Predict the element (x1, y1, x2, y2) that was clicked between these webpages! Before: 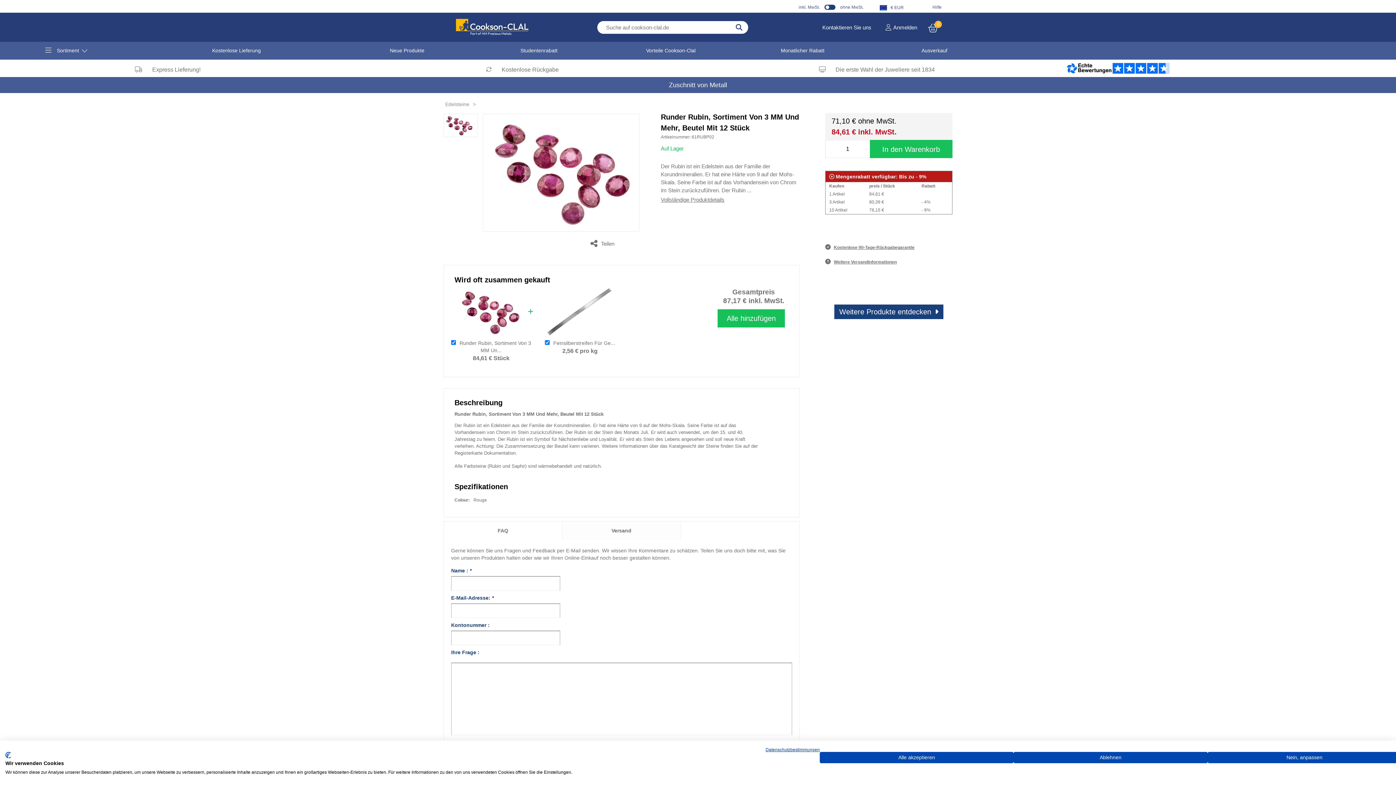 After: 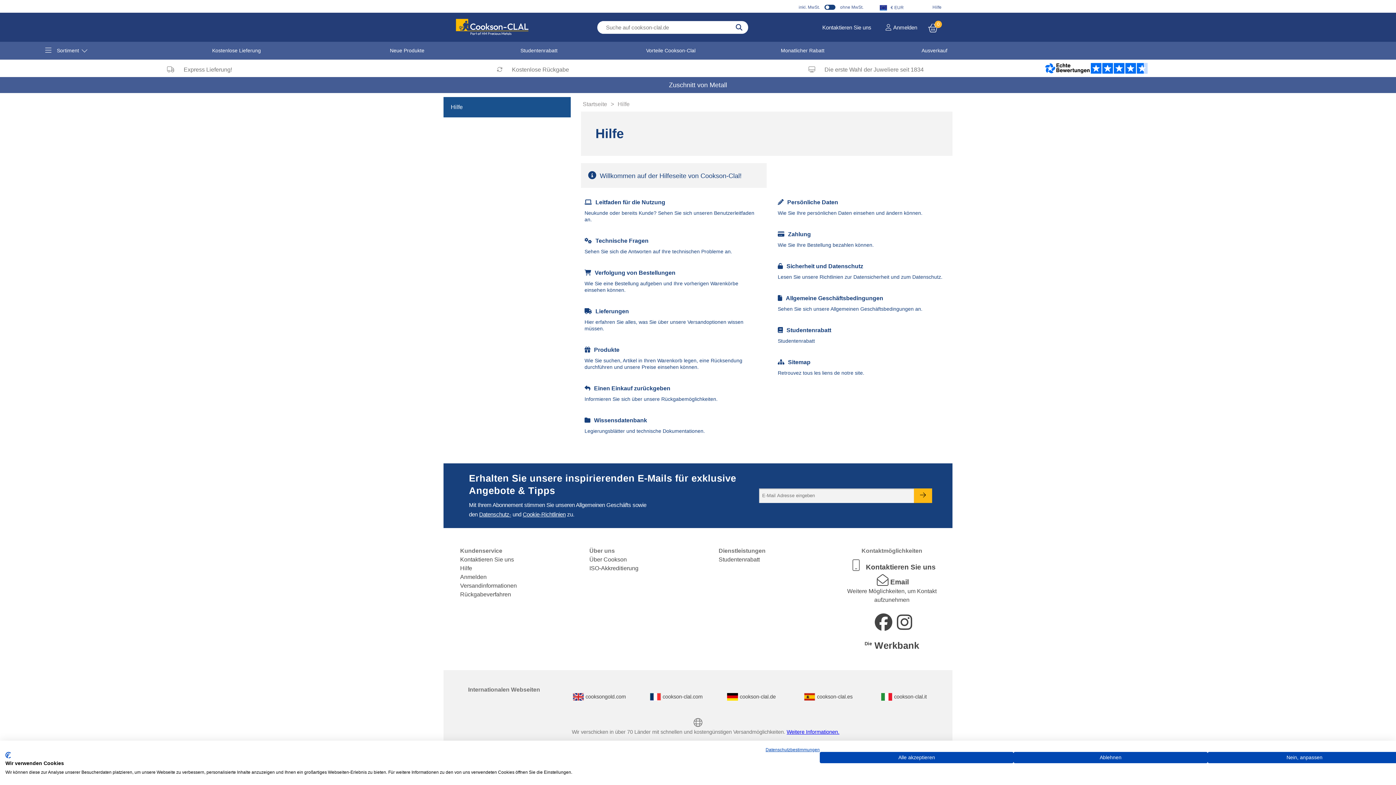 Action: label: Hilfe bbox: (932, 4, 941, 9)